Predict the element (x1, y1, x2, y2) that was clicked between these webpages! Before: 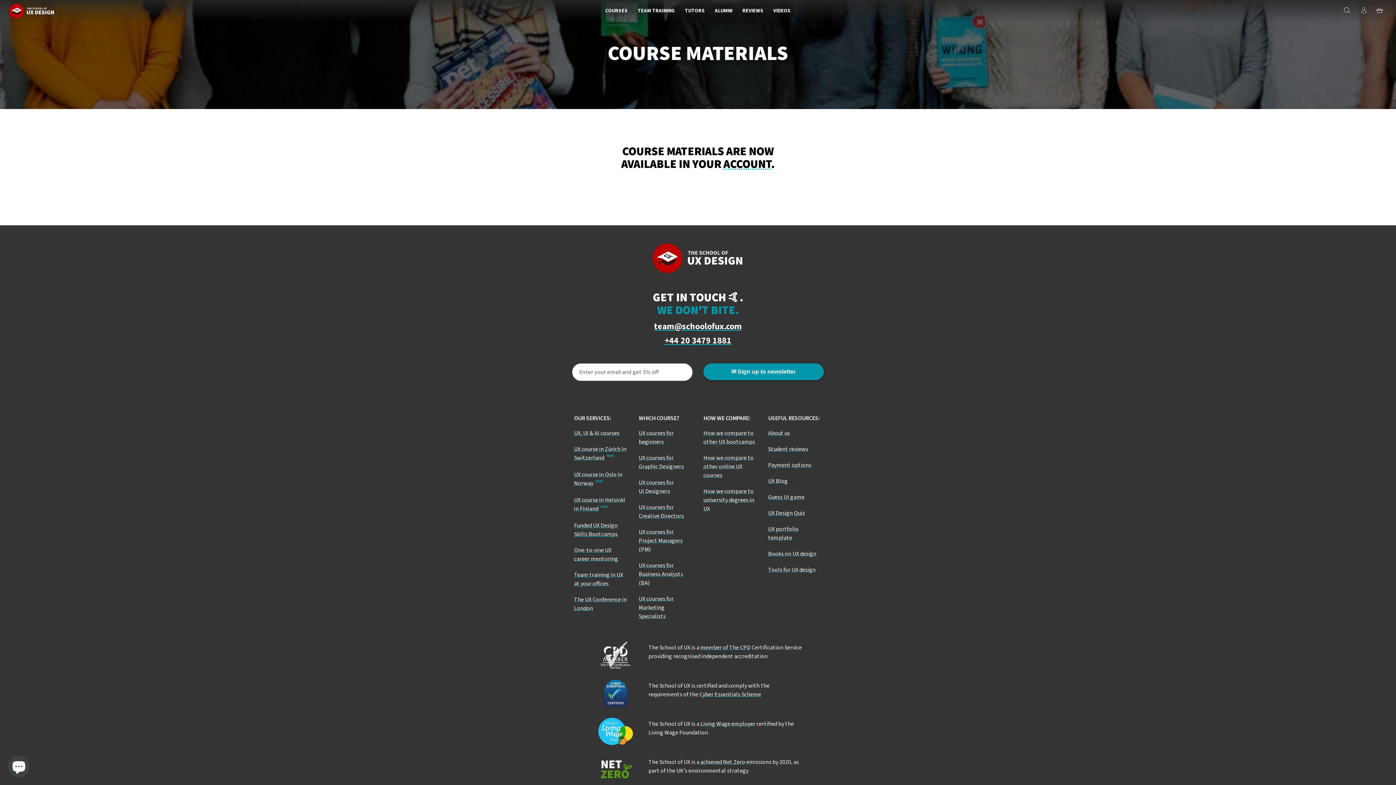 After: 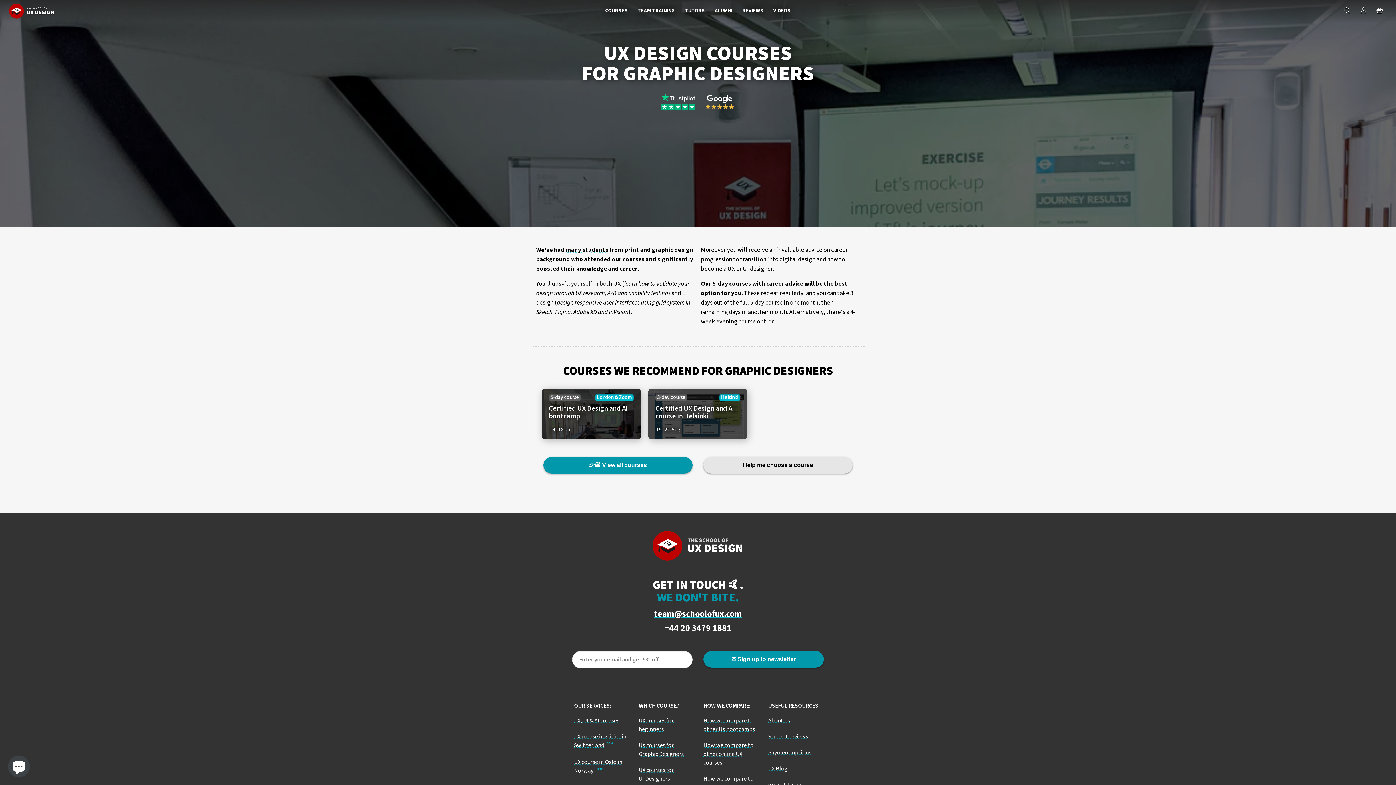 Action: label: UX courses for Graphic Designers bbox: (638, 454, 684, 470)